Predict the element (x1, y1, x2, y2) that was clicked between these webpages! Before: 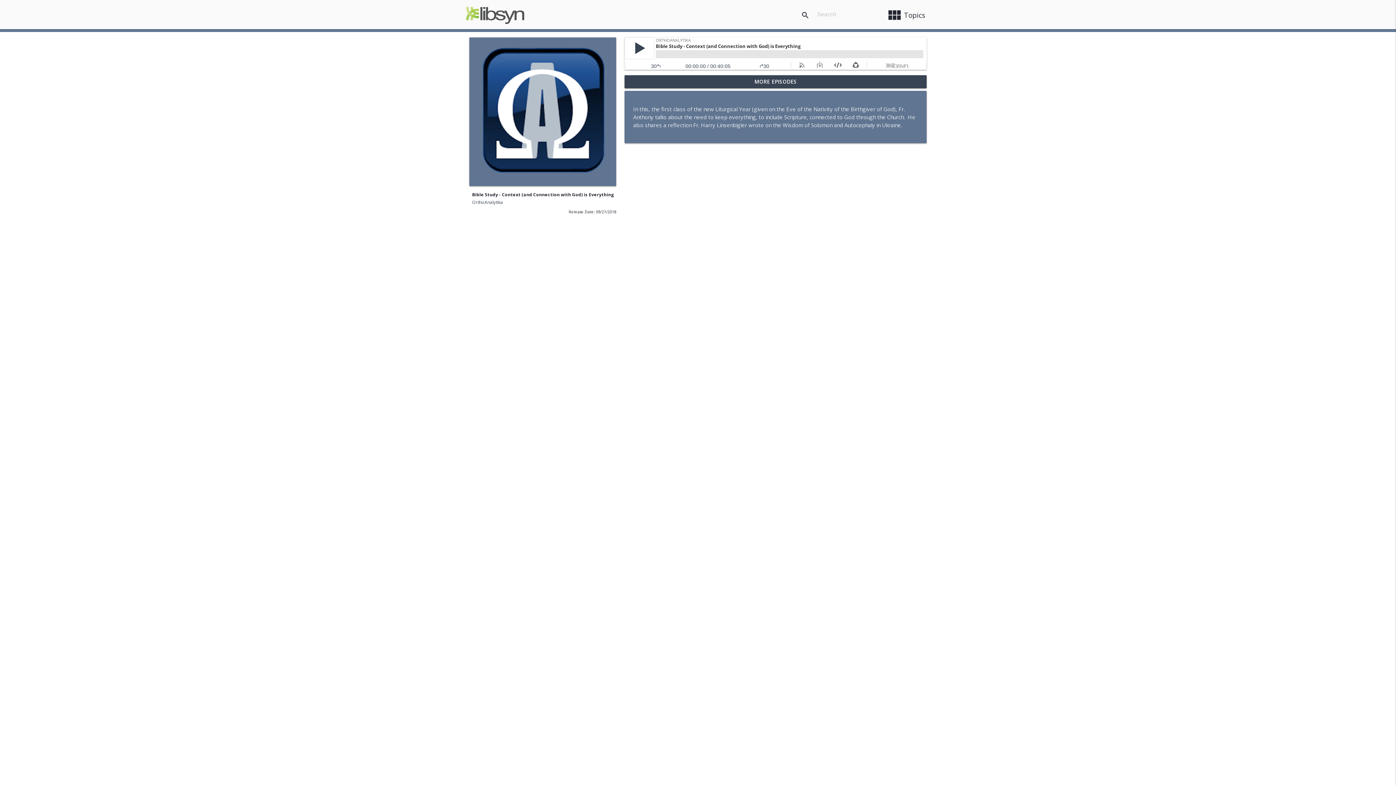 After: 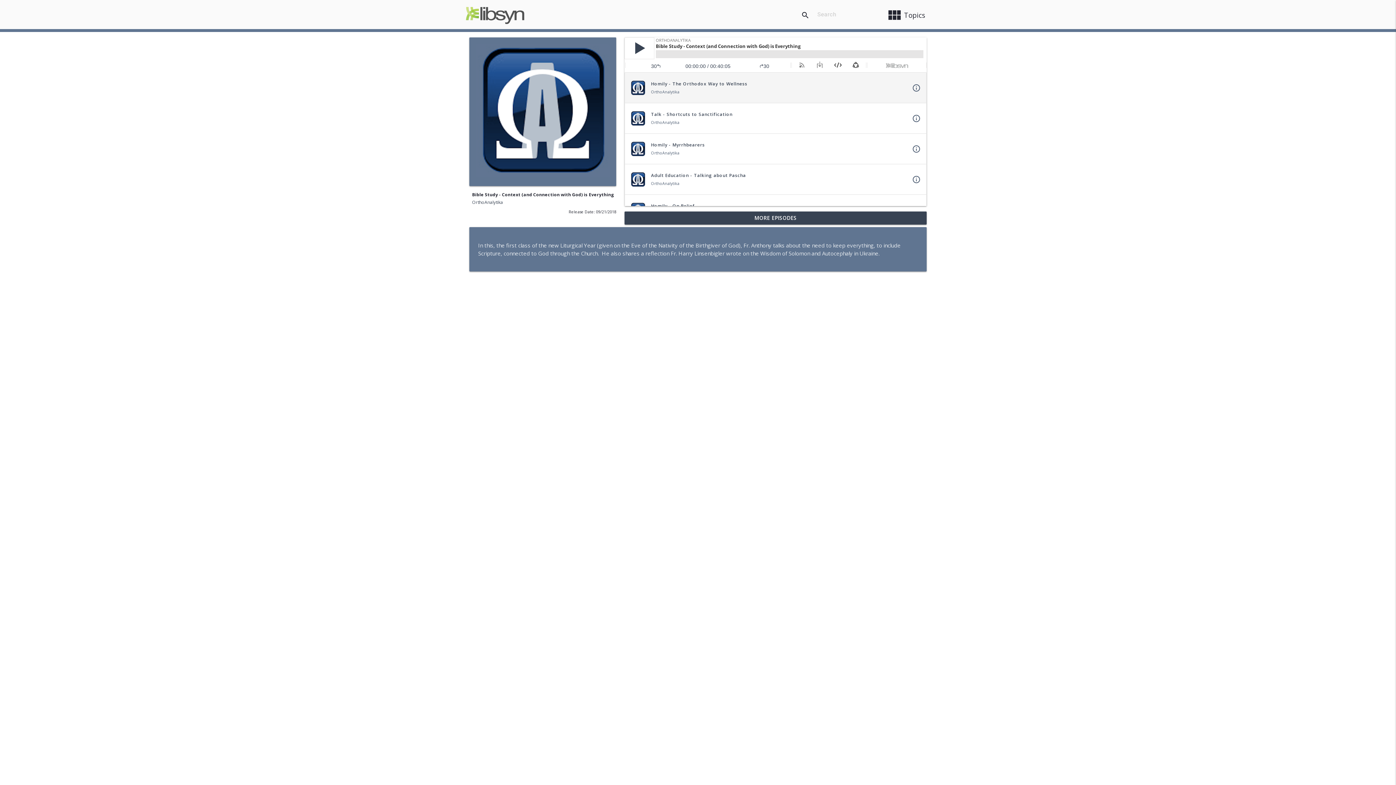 Action: bbox: (624, 75, 926, 88) label: MORE EPISODES